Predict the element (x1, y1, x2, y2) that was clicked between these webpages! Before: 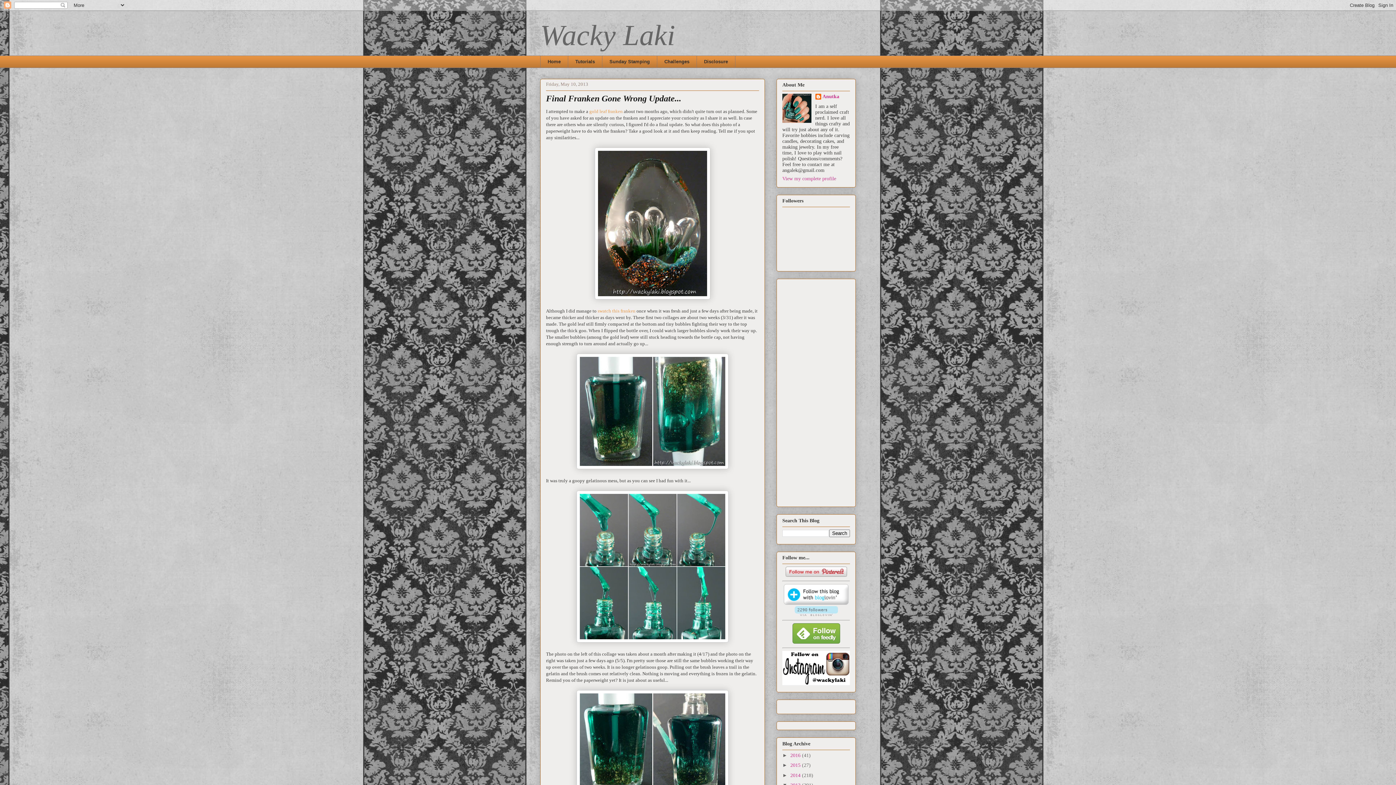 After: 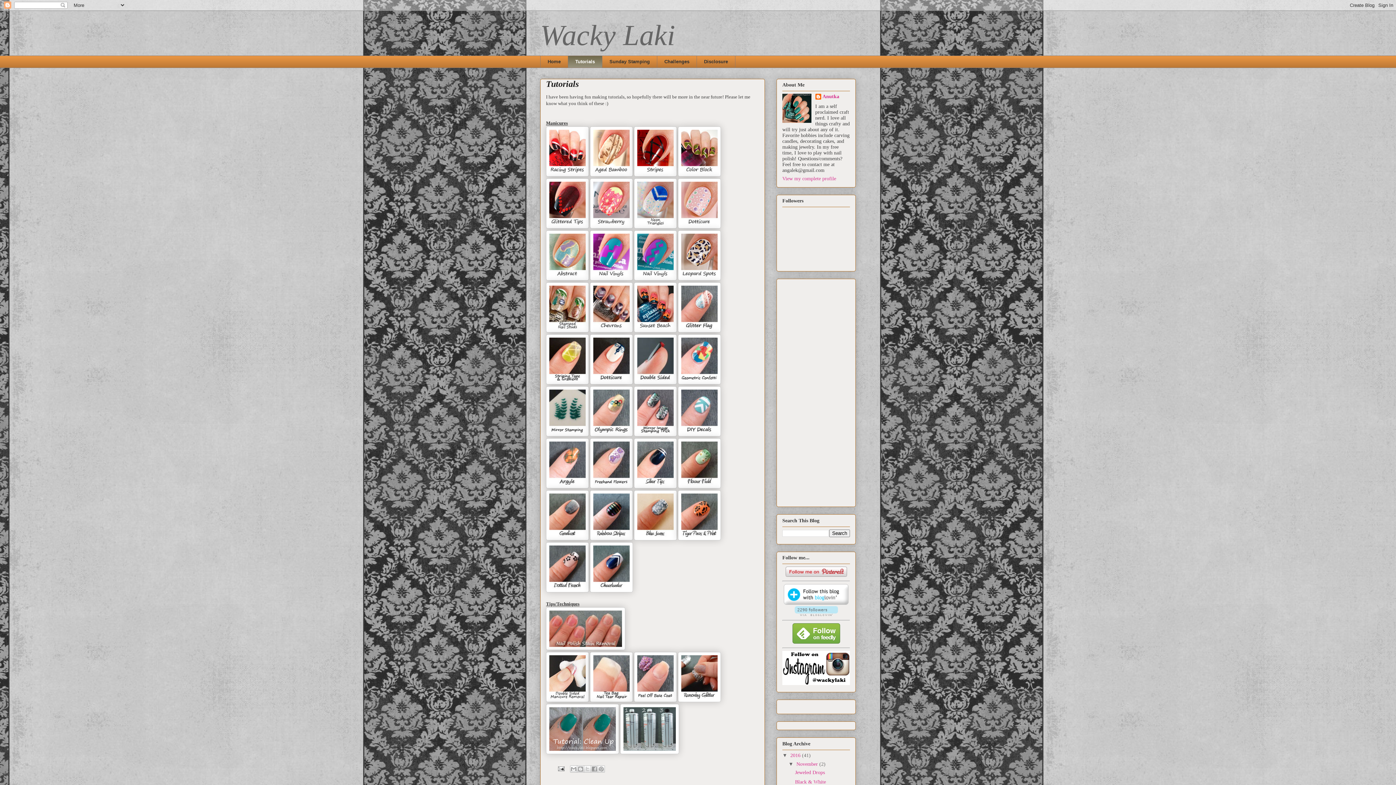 Action: label: Tutorials bbox: (568, 55, 602, 67)